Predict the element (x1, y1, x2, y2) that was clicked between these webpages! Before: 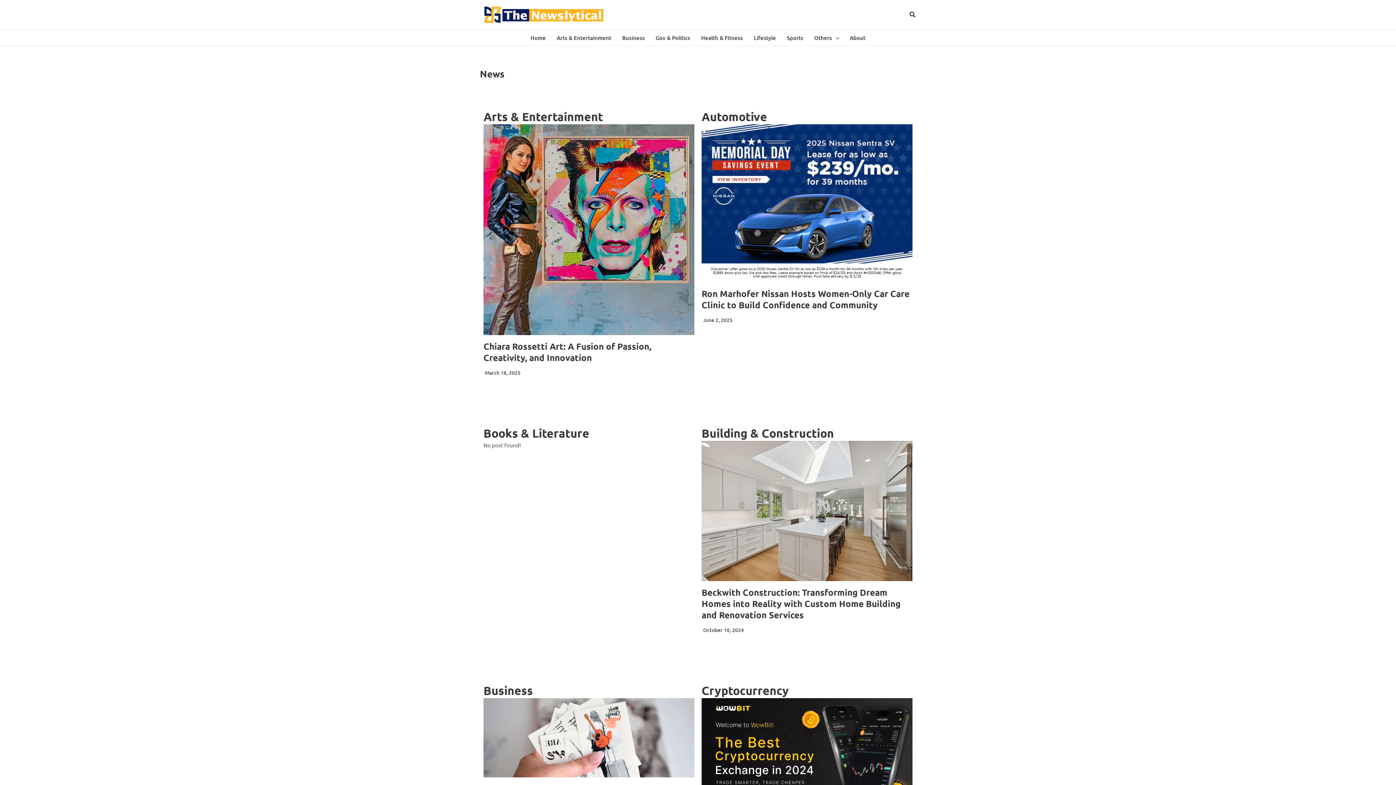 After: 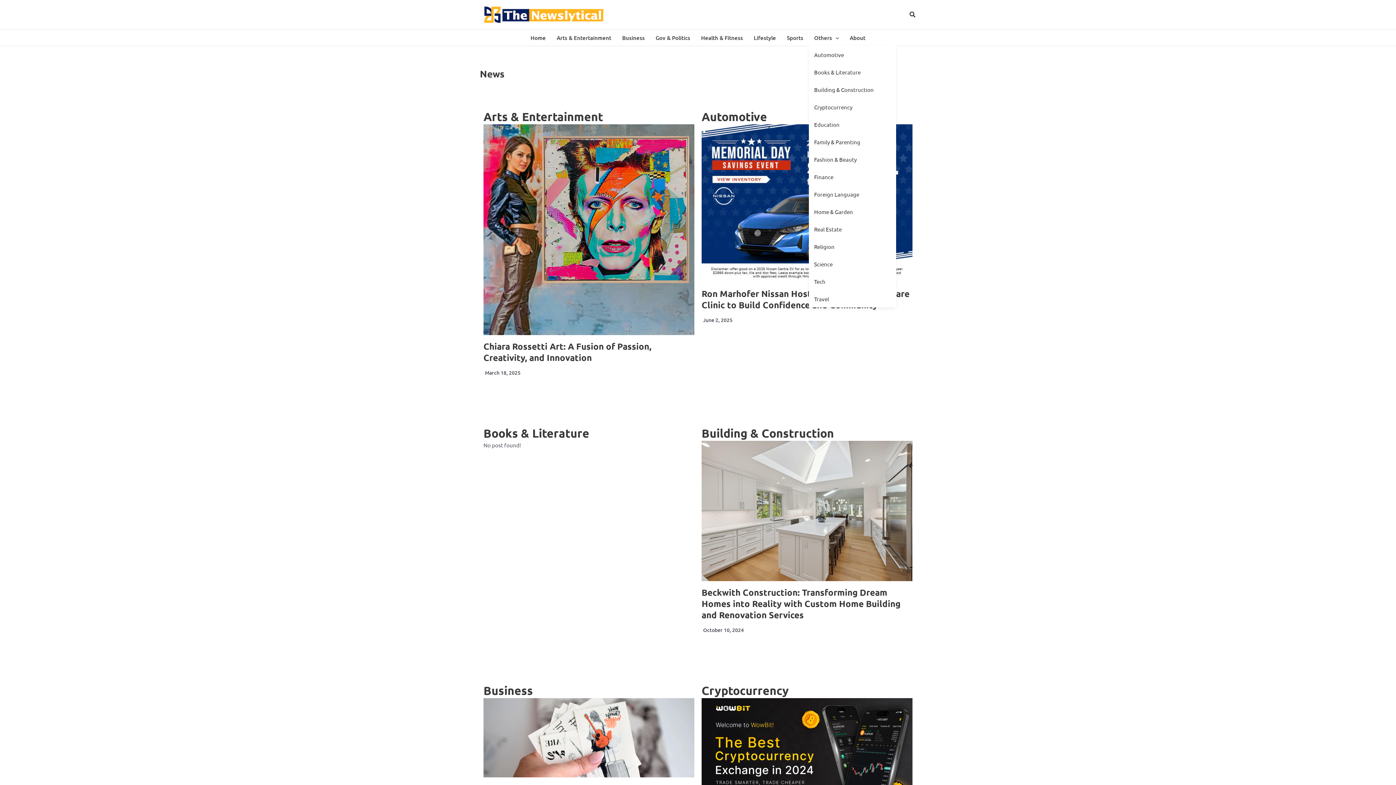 Action: label: Others bbox: (808, 29, 844, 45)